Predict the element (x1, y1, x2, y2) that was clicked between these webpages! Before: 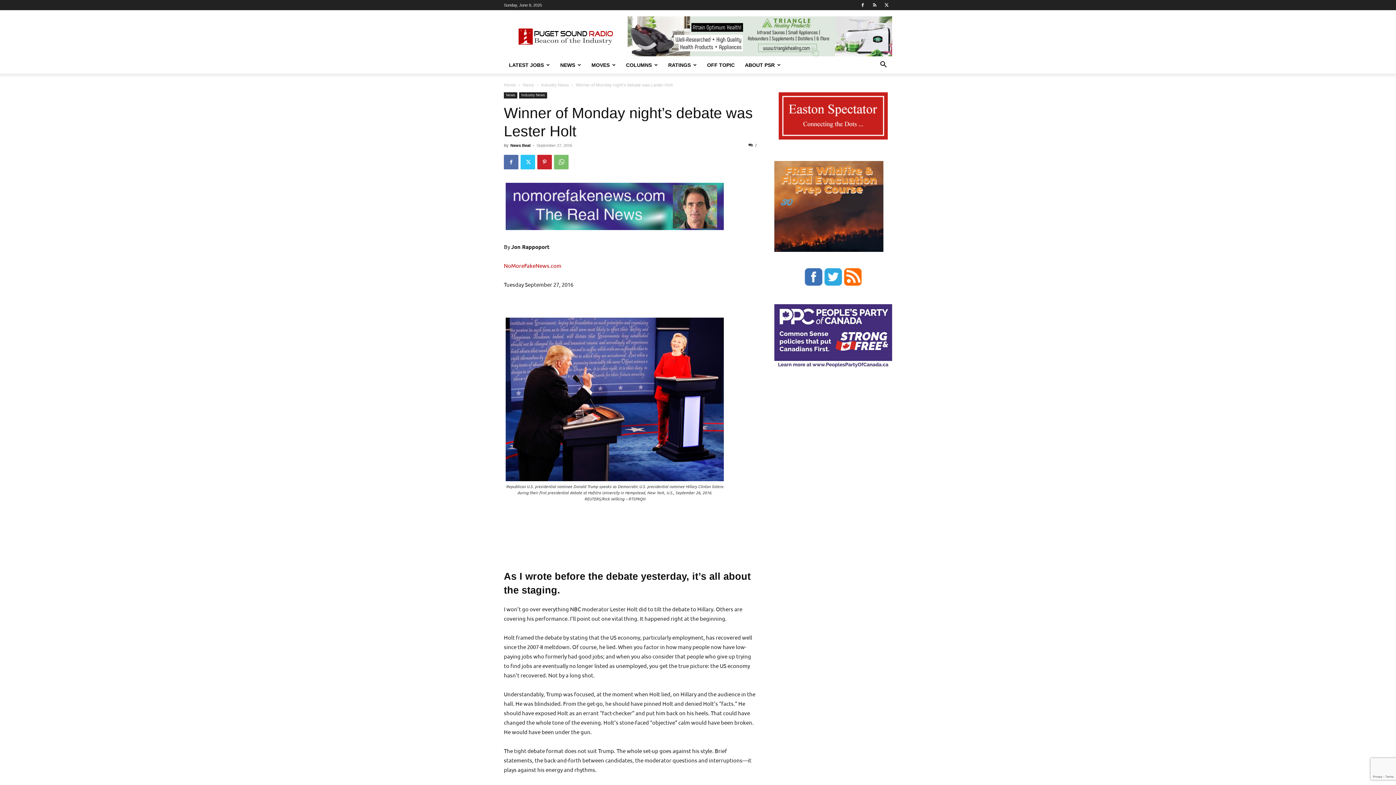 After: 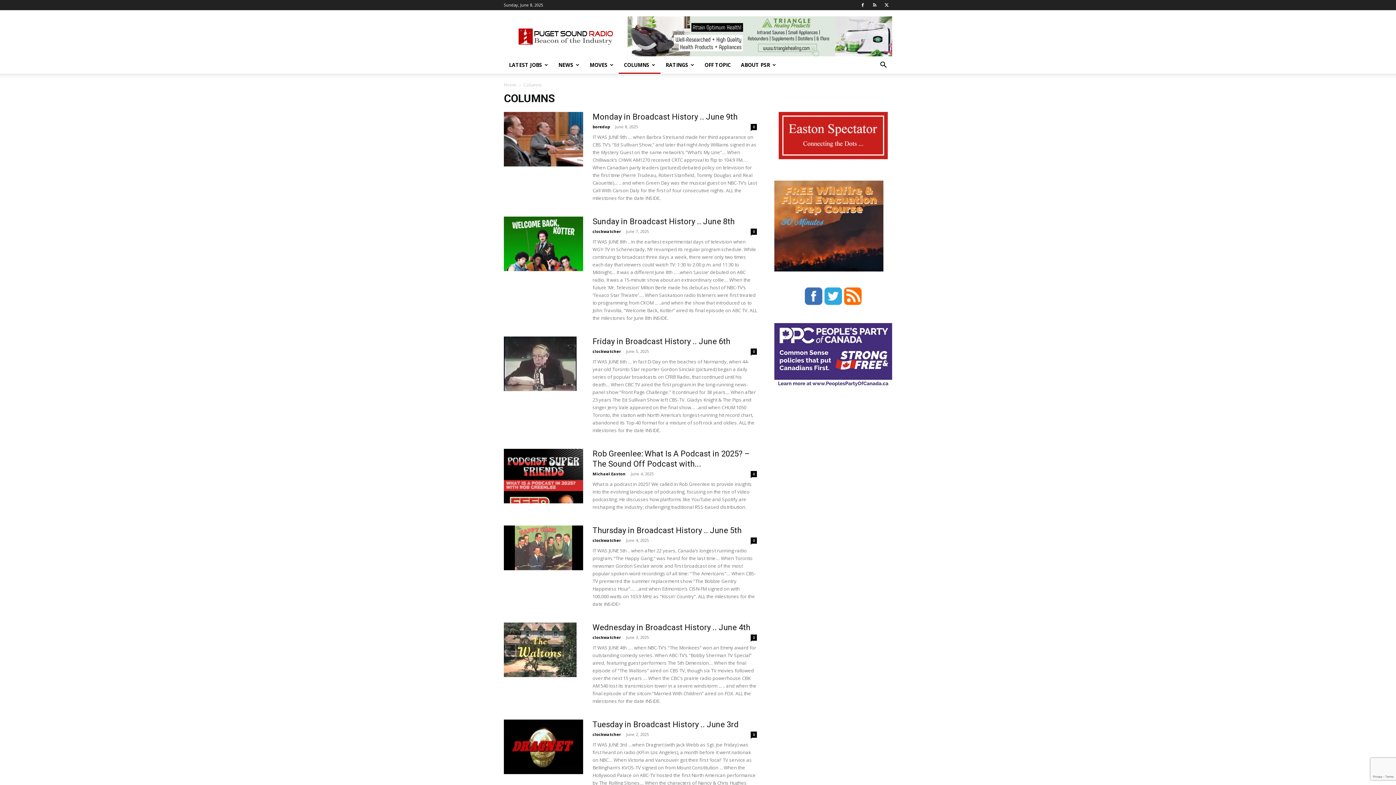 Action: bbox: (621, 56, 663, 73) label: COLUMNS